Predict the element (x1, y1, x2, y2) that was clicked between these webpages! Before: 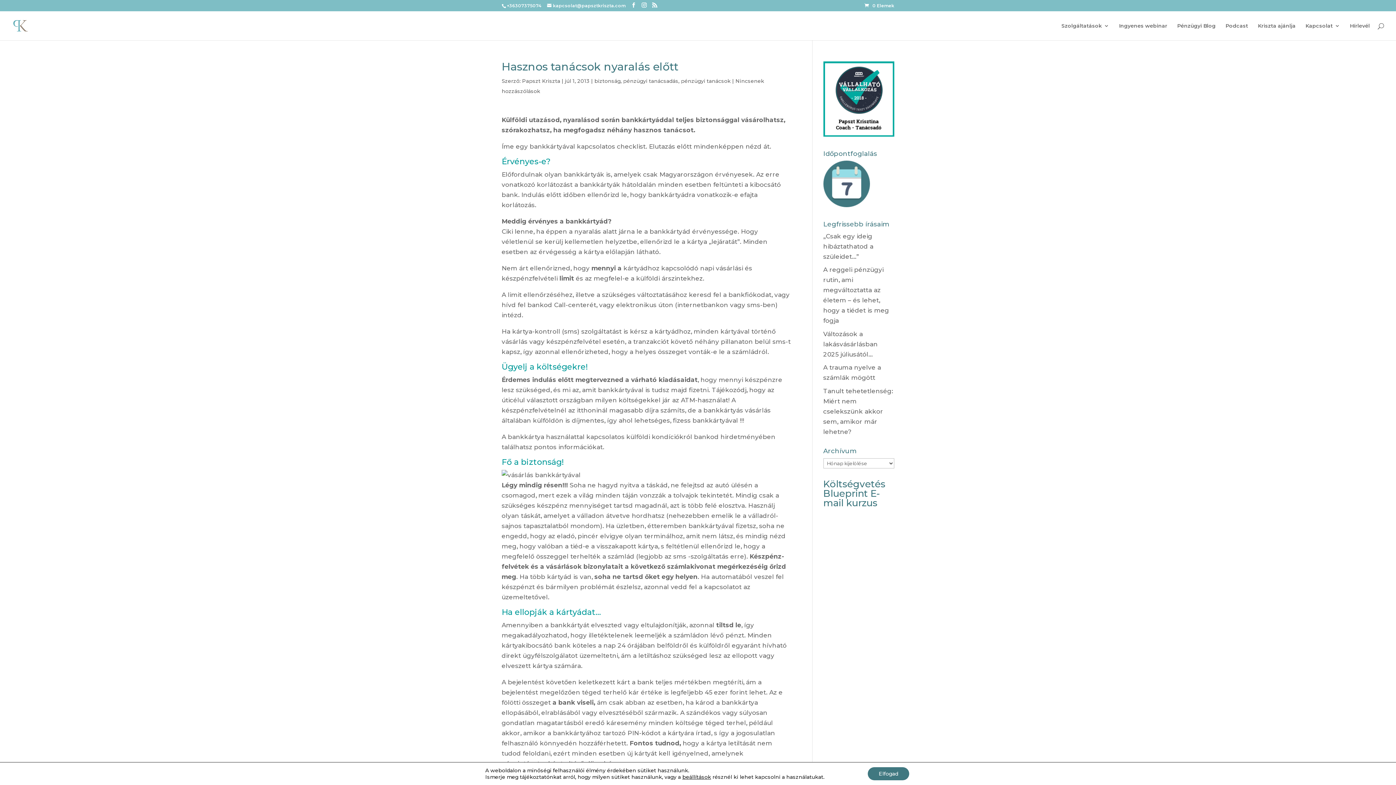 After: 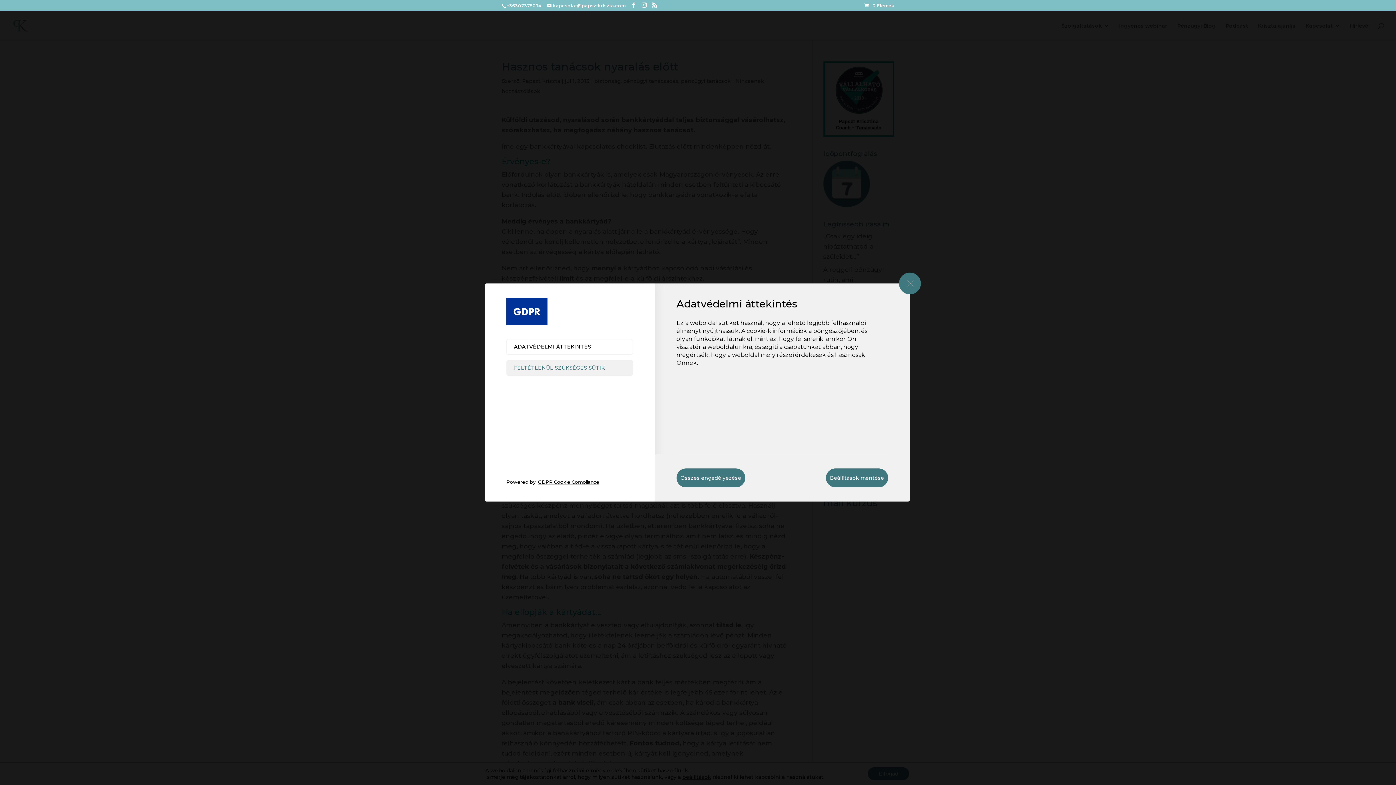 Action: label: beállítások bbox: (682, 774, 711, 780)